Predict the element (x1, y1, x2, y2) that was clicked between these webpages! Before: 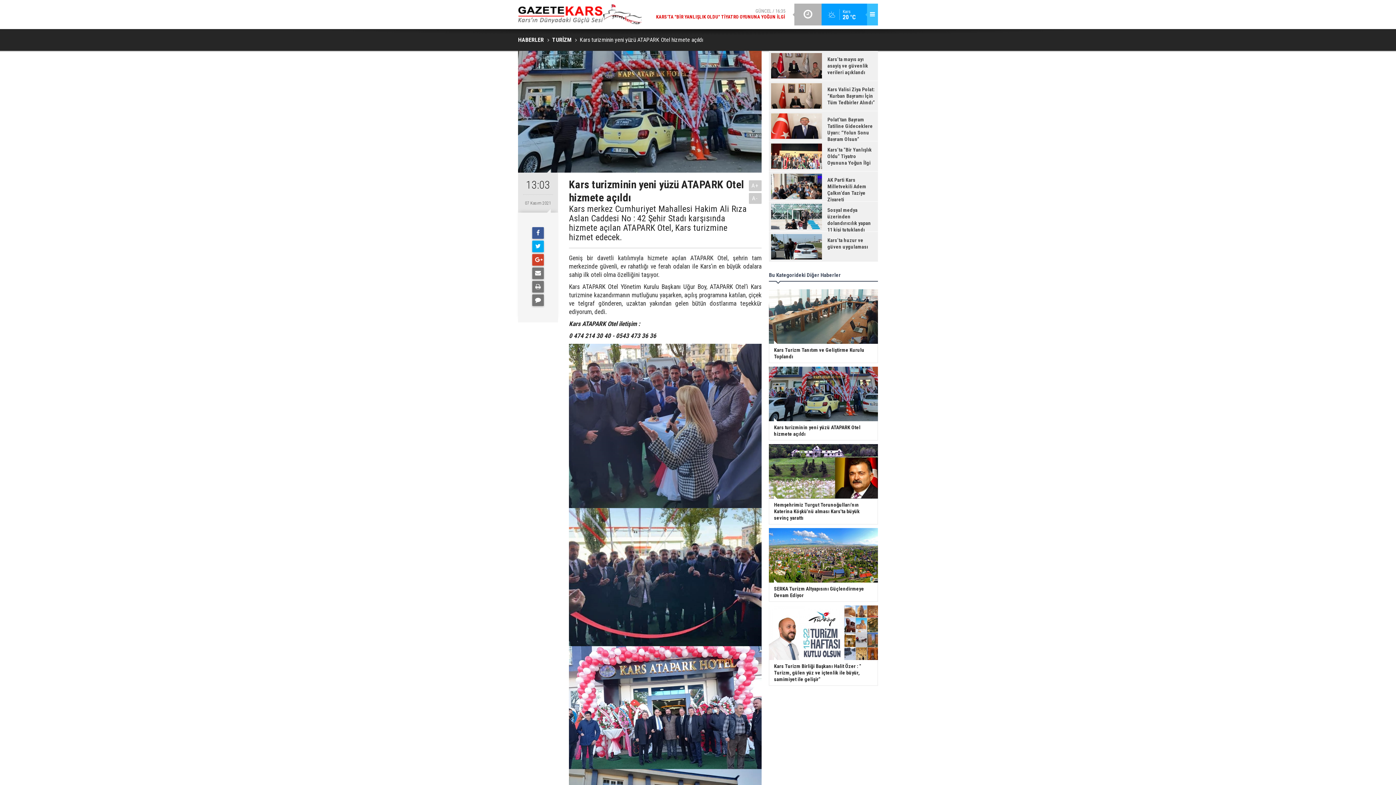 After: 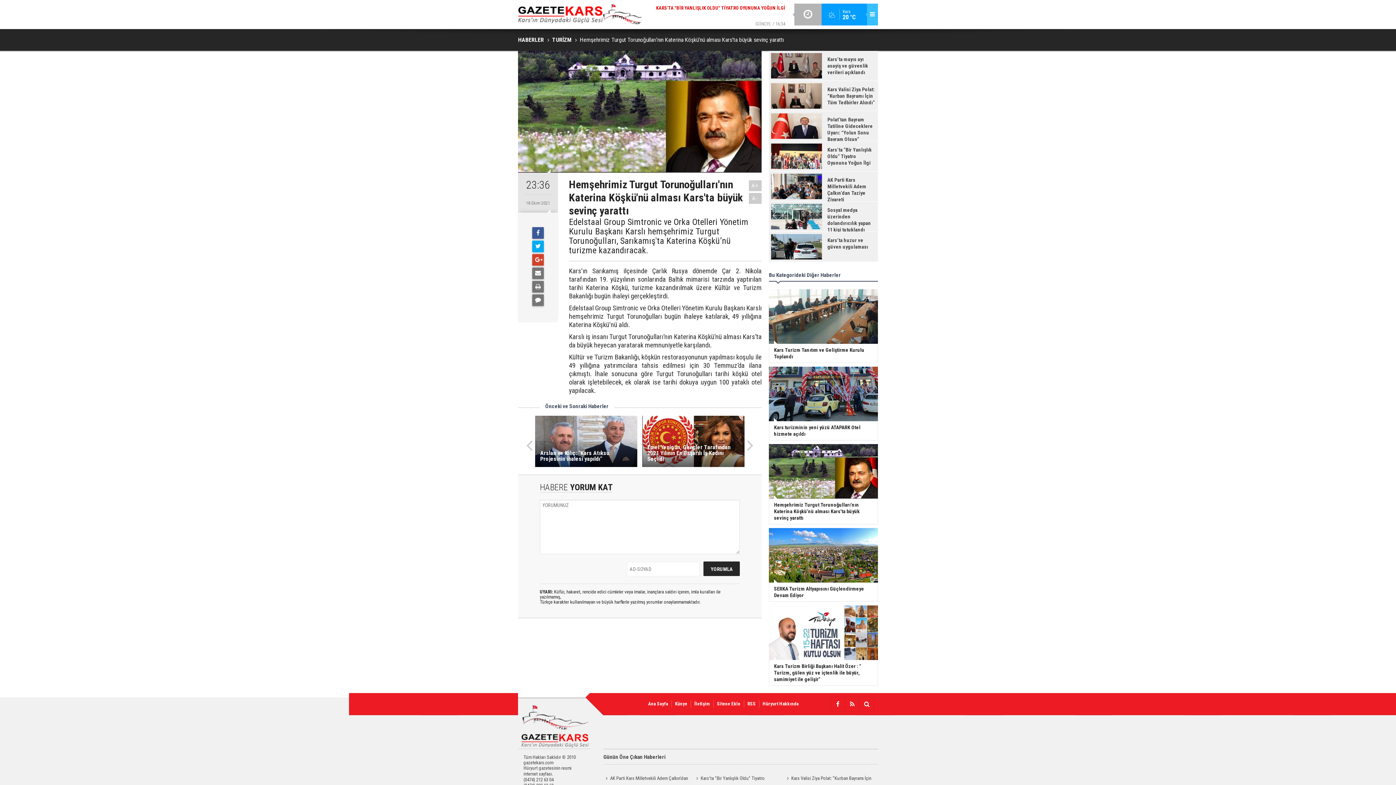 Action: label: Hemşehrimiz Turgut Torunoğulları'nın Katerina Köşkü'nü alması Kars'ta büyük sevinç yarattı bbox: (763, 444, 883, 524)